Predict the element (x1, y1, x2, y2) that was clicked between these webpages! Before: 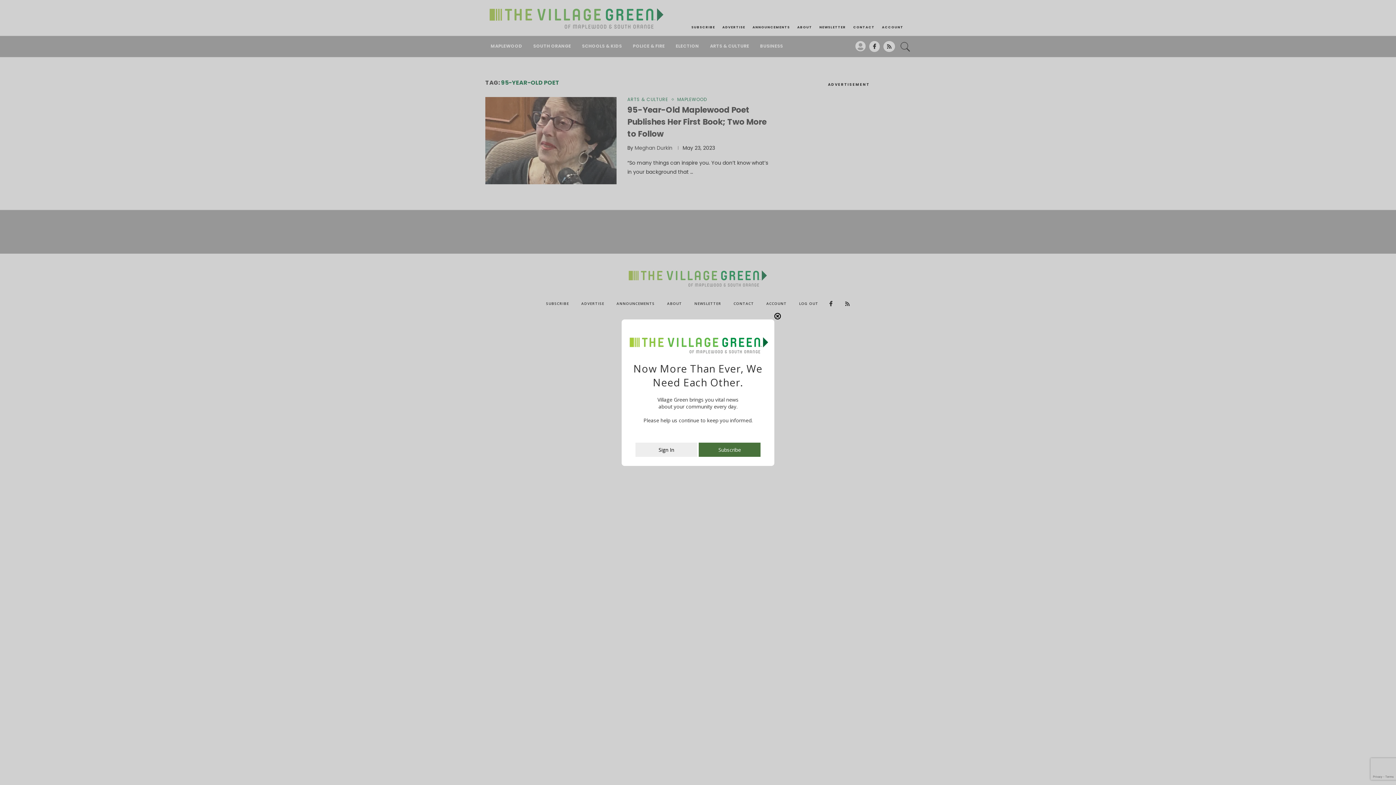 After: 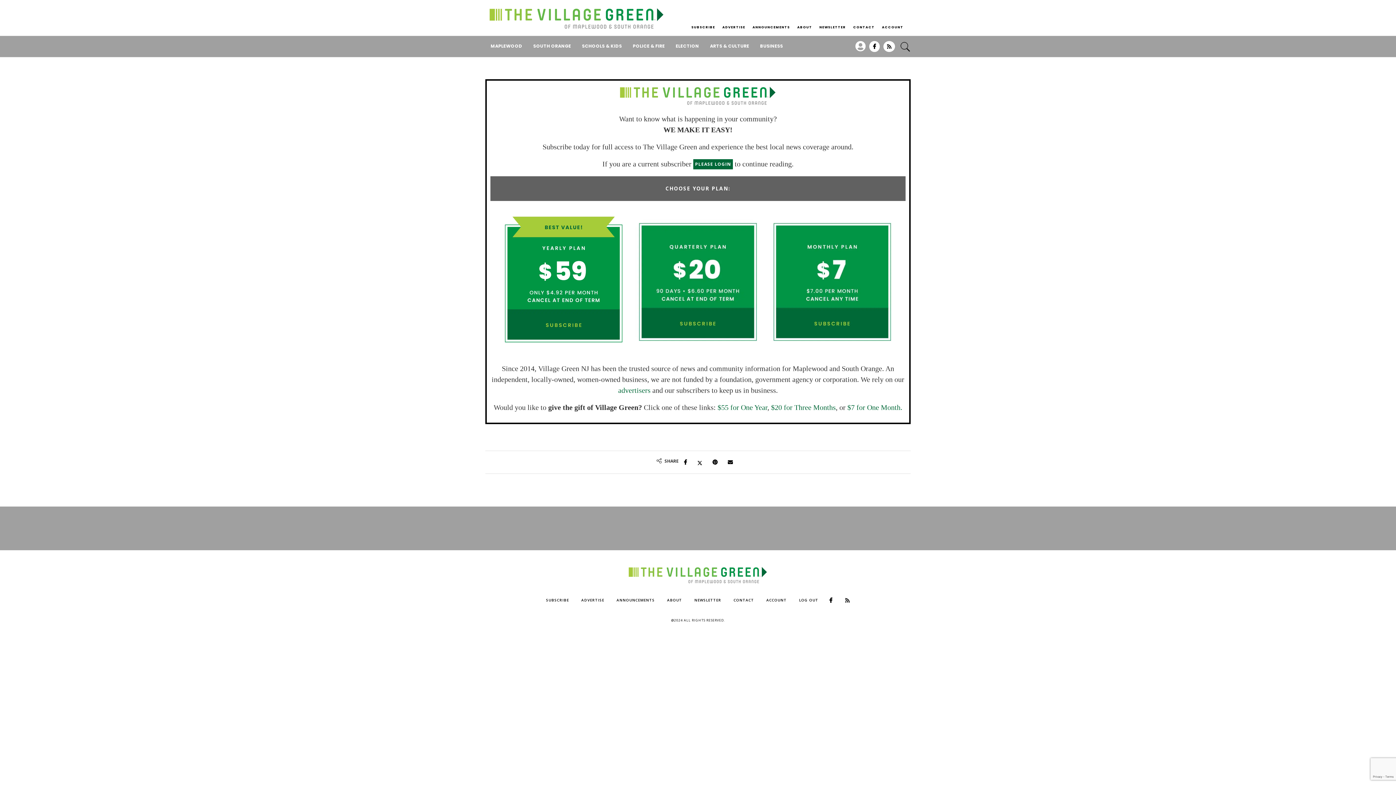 Action: bbox: (698, 450, 760, 457) label: Subscribe